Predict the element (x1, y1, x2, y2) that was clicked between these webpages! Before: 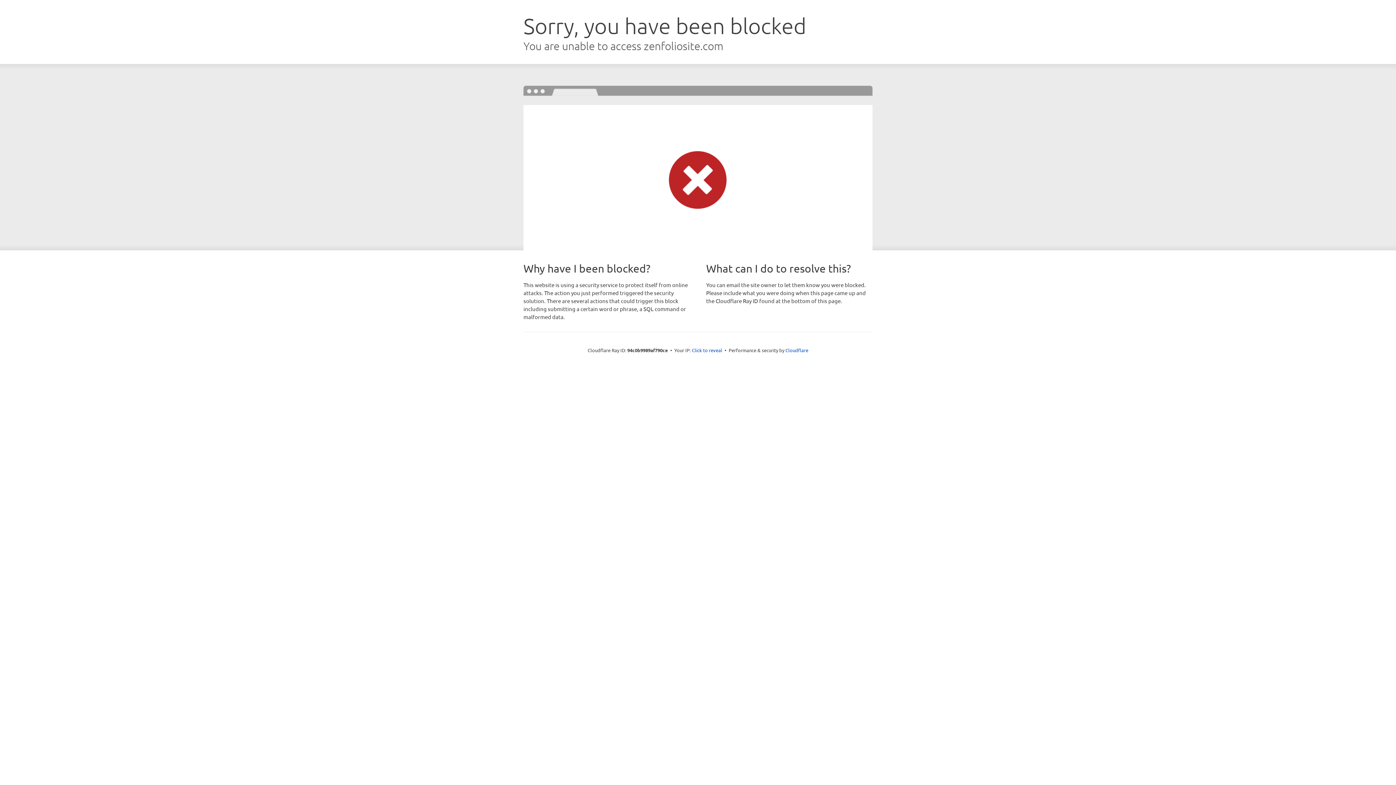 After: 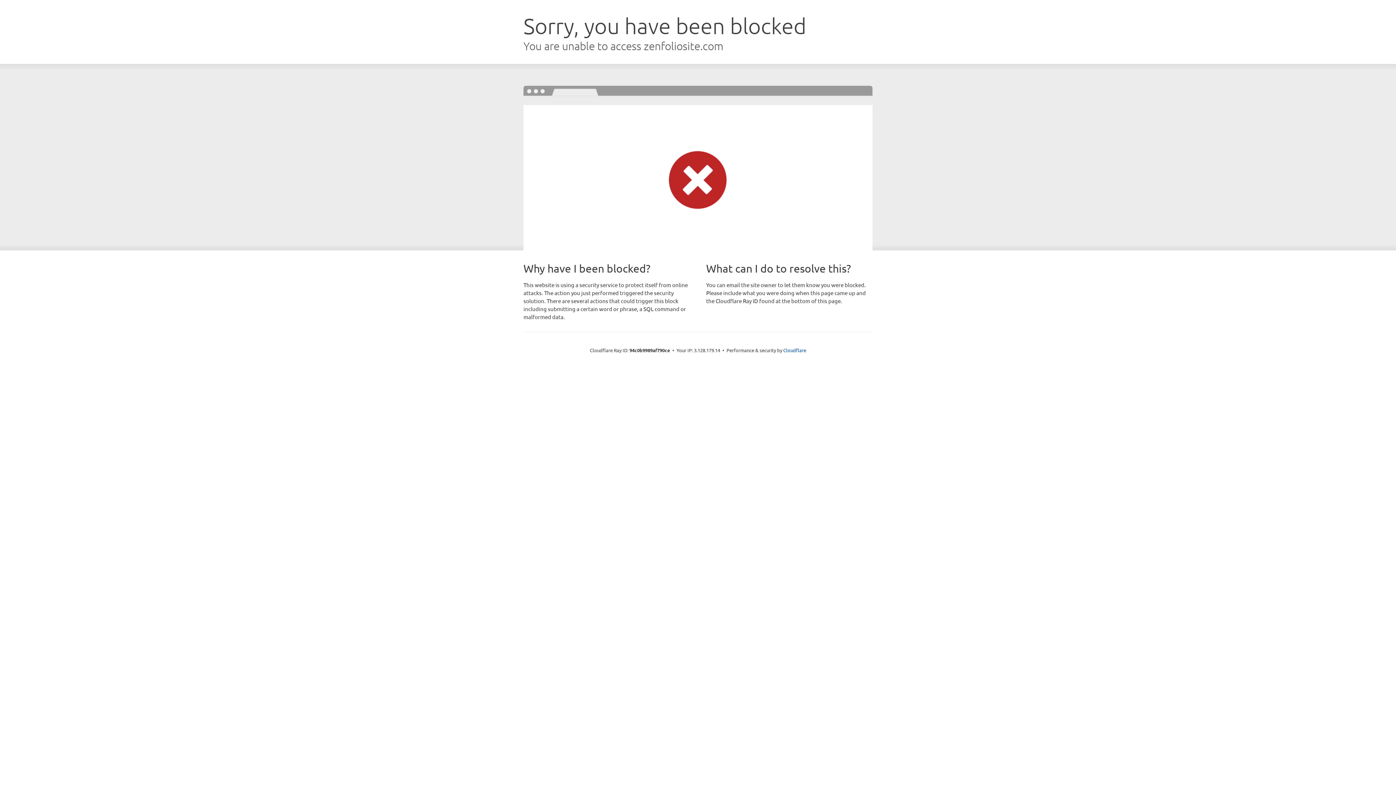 Action: bbox: (692, 346, 722, 353) label: Click to reveal